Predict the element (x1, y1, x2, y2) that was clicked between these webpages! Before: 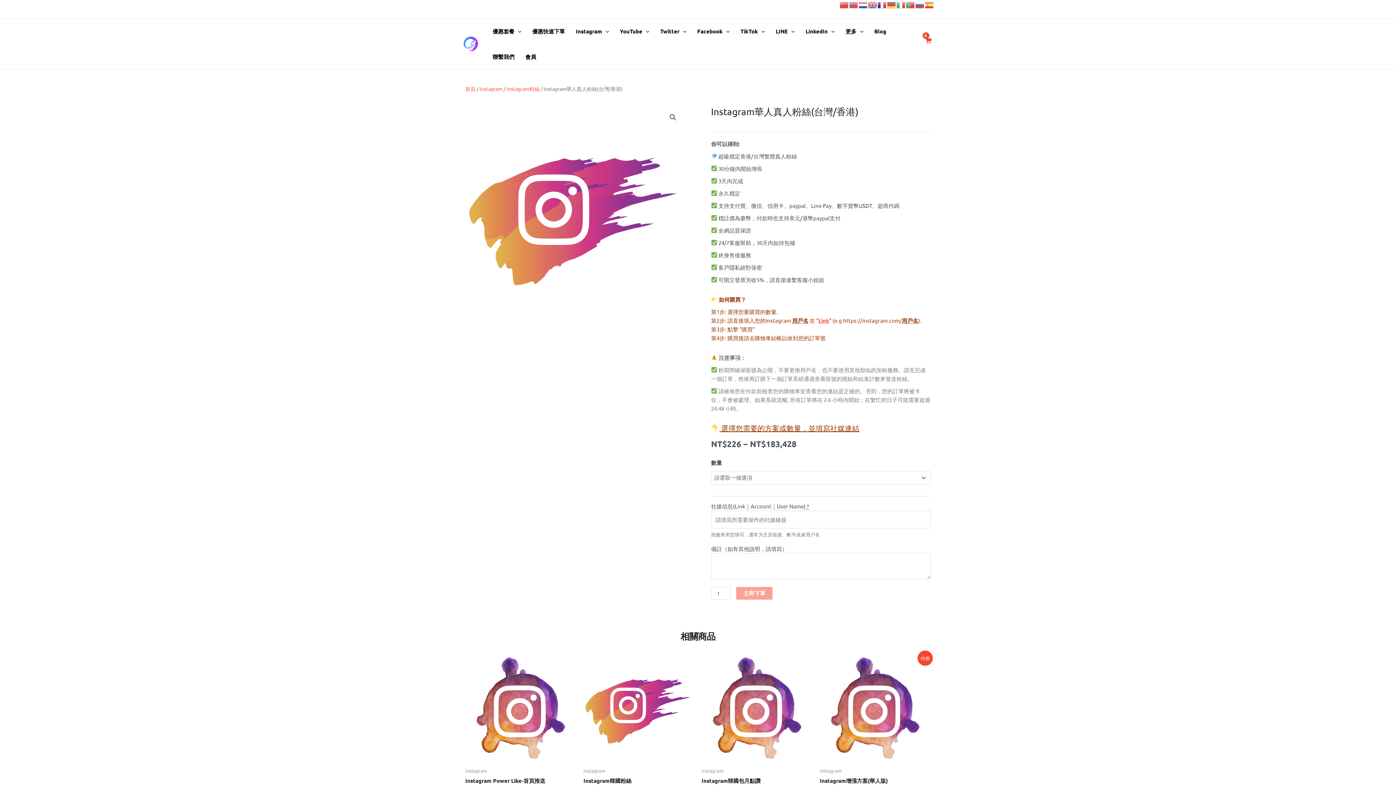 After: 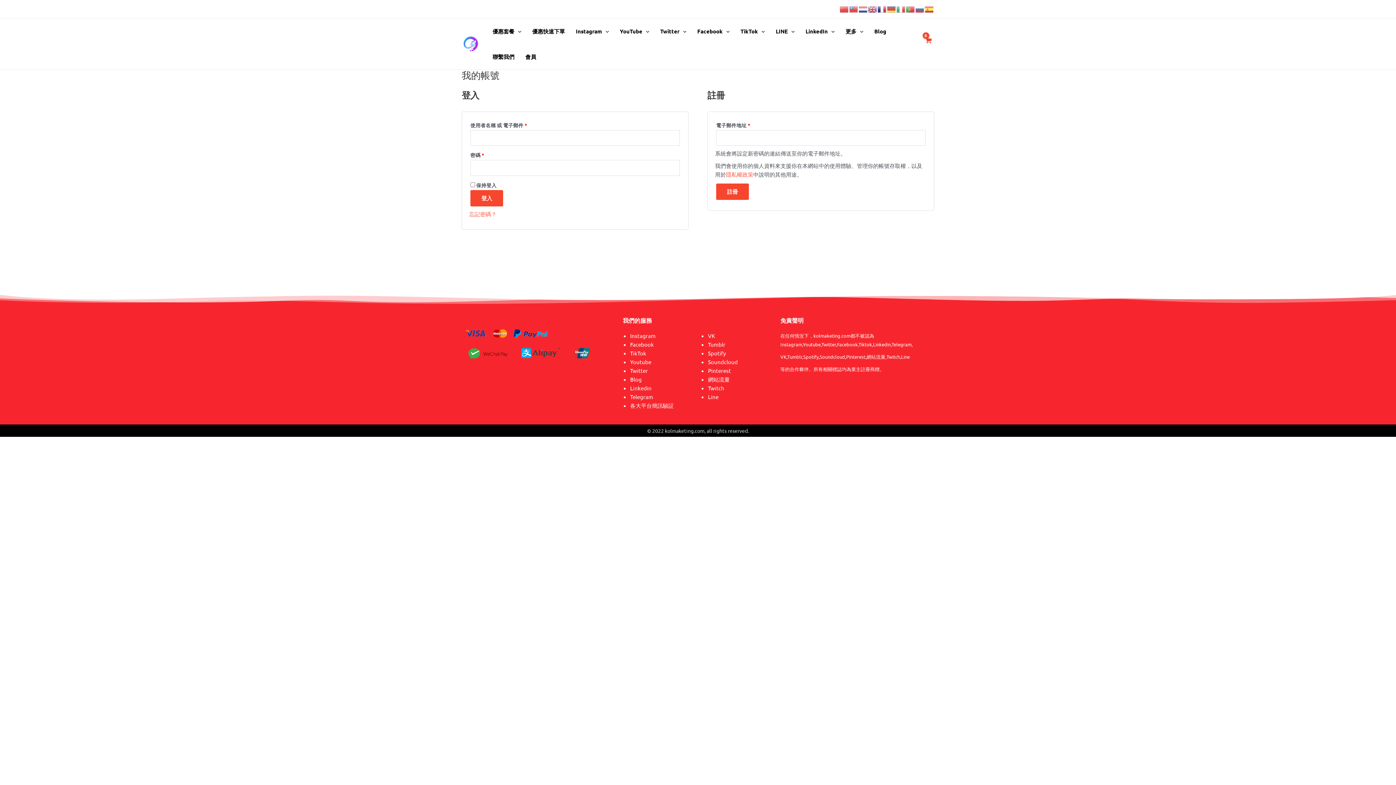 Action: label: 會員 bbox: (520, 44, 541, 69)